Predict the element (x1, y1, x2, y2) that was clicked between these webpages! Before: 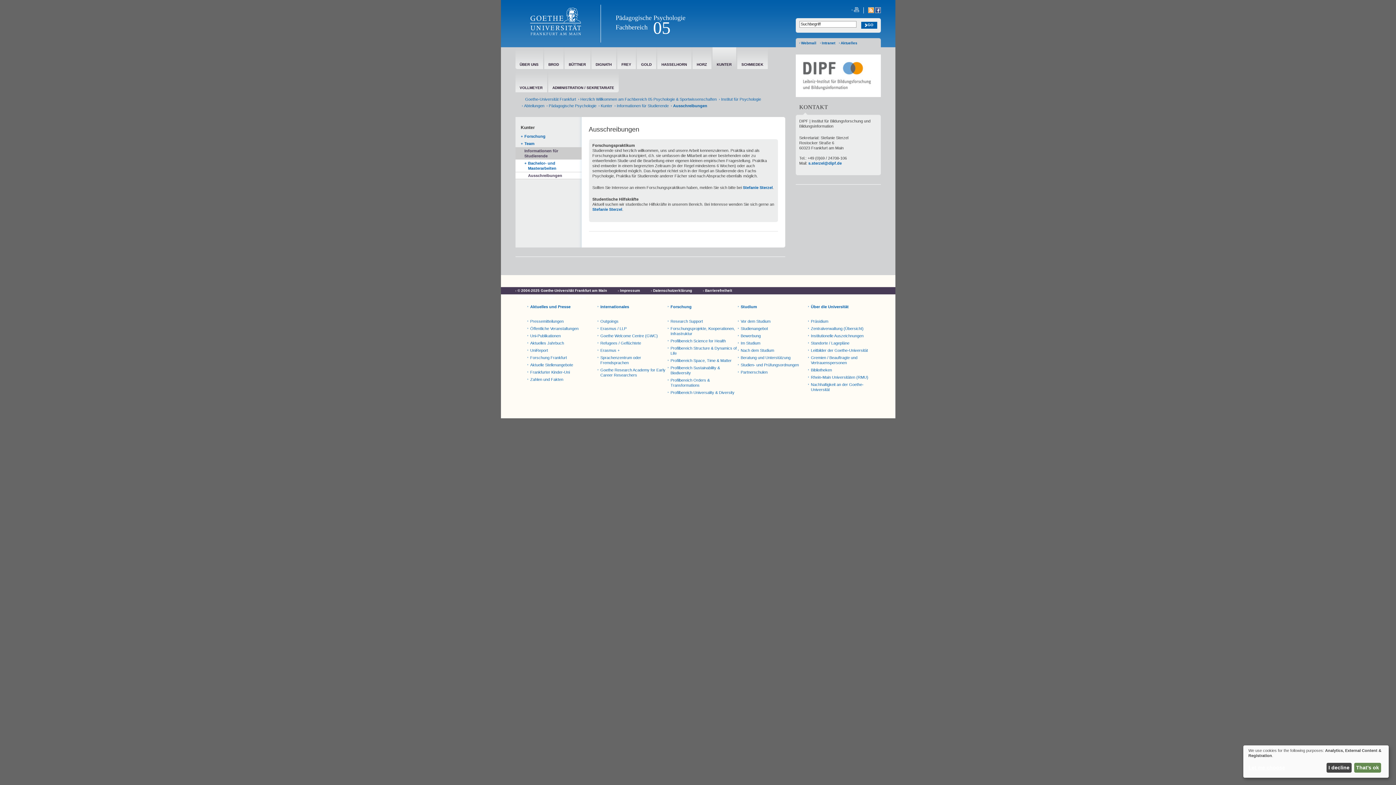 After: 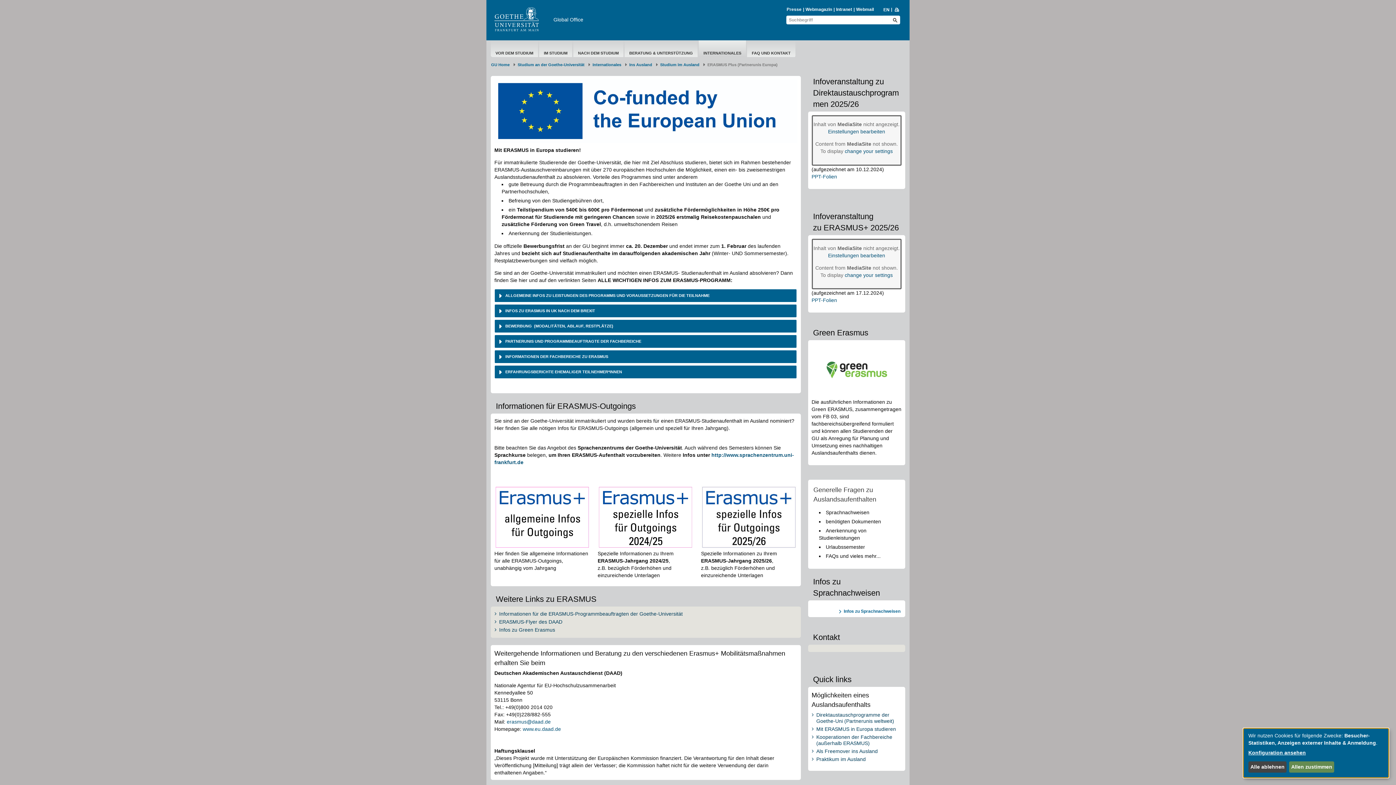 Action: bbox: (600, 348, 619, 352) label: Erasmus +